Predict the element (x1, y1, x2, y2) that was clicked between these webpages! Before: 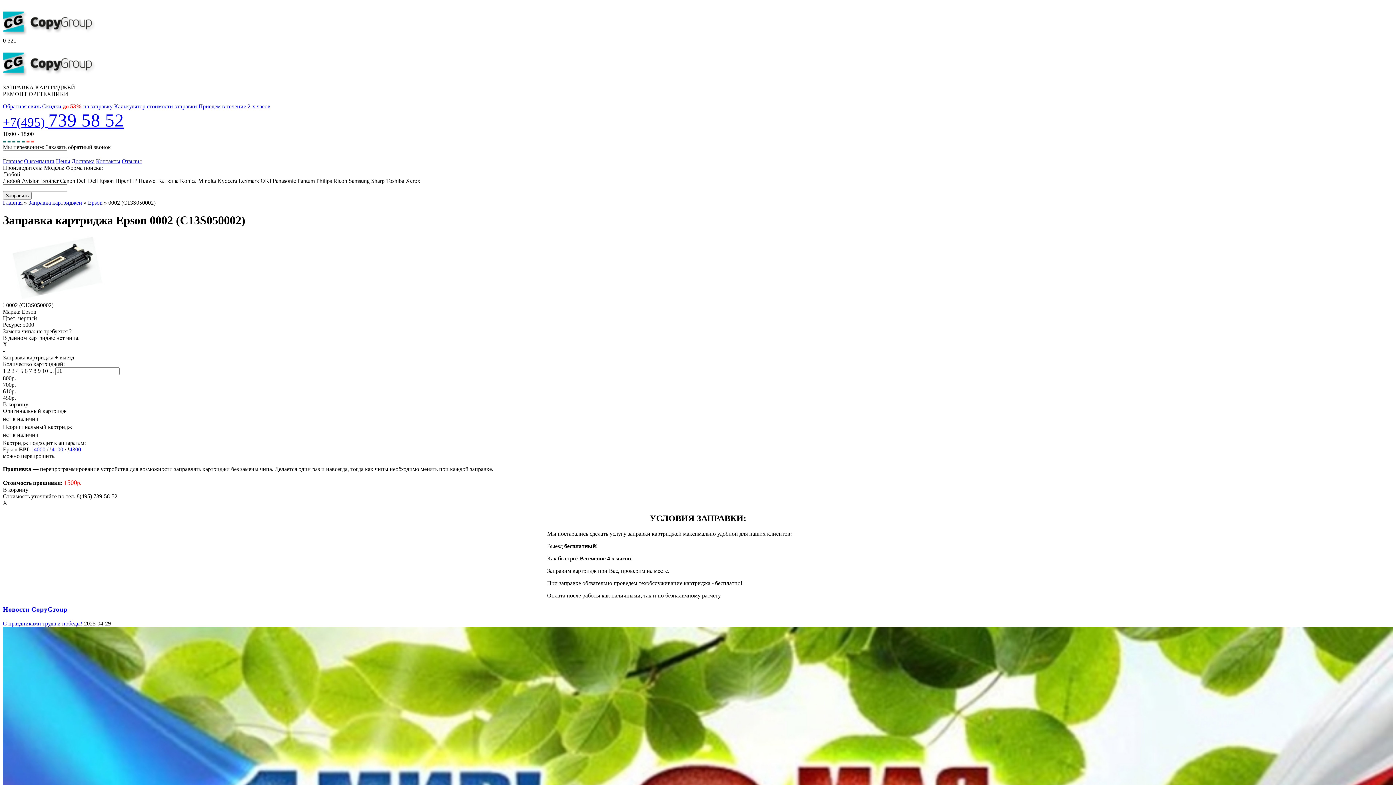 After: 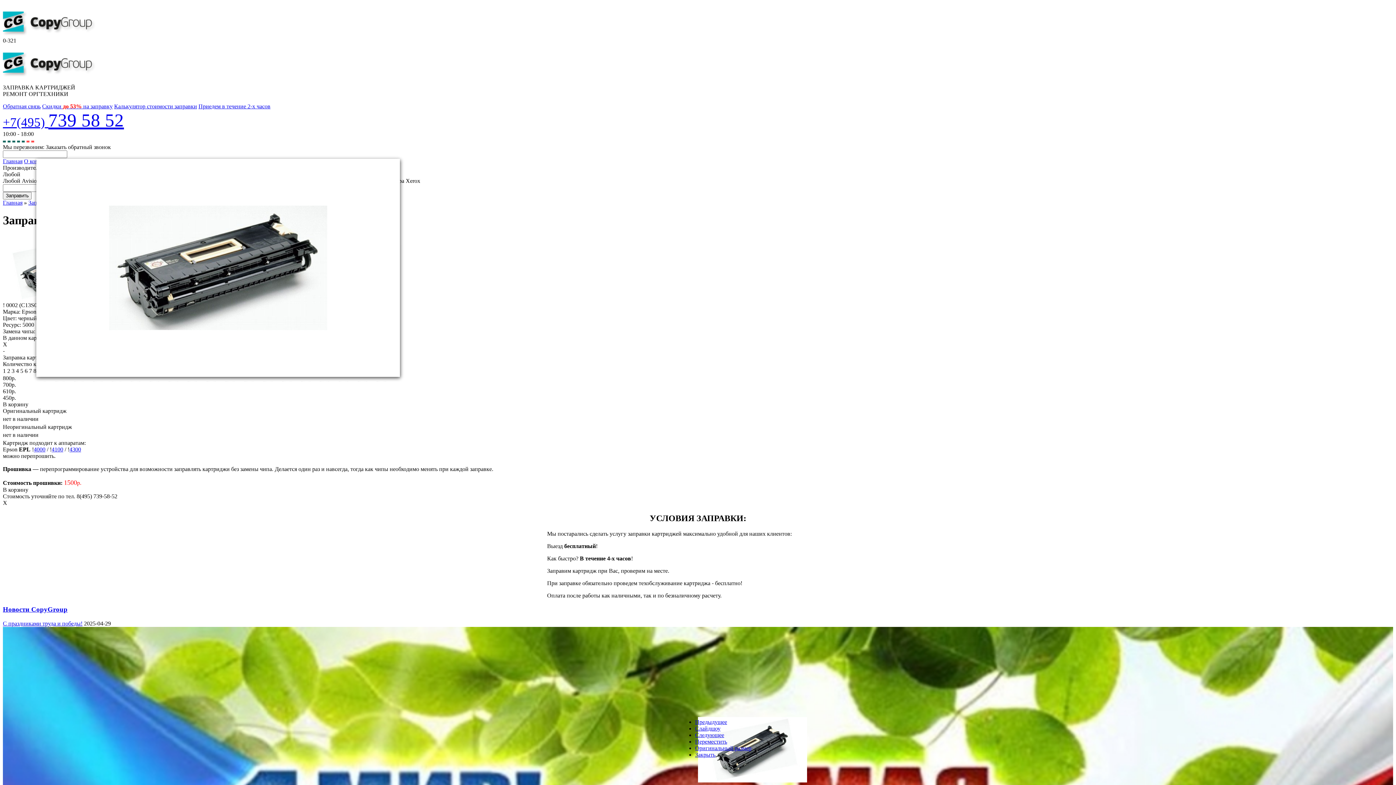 Action: bbox: (2, 295, 112, 301)